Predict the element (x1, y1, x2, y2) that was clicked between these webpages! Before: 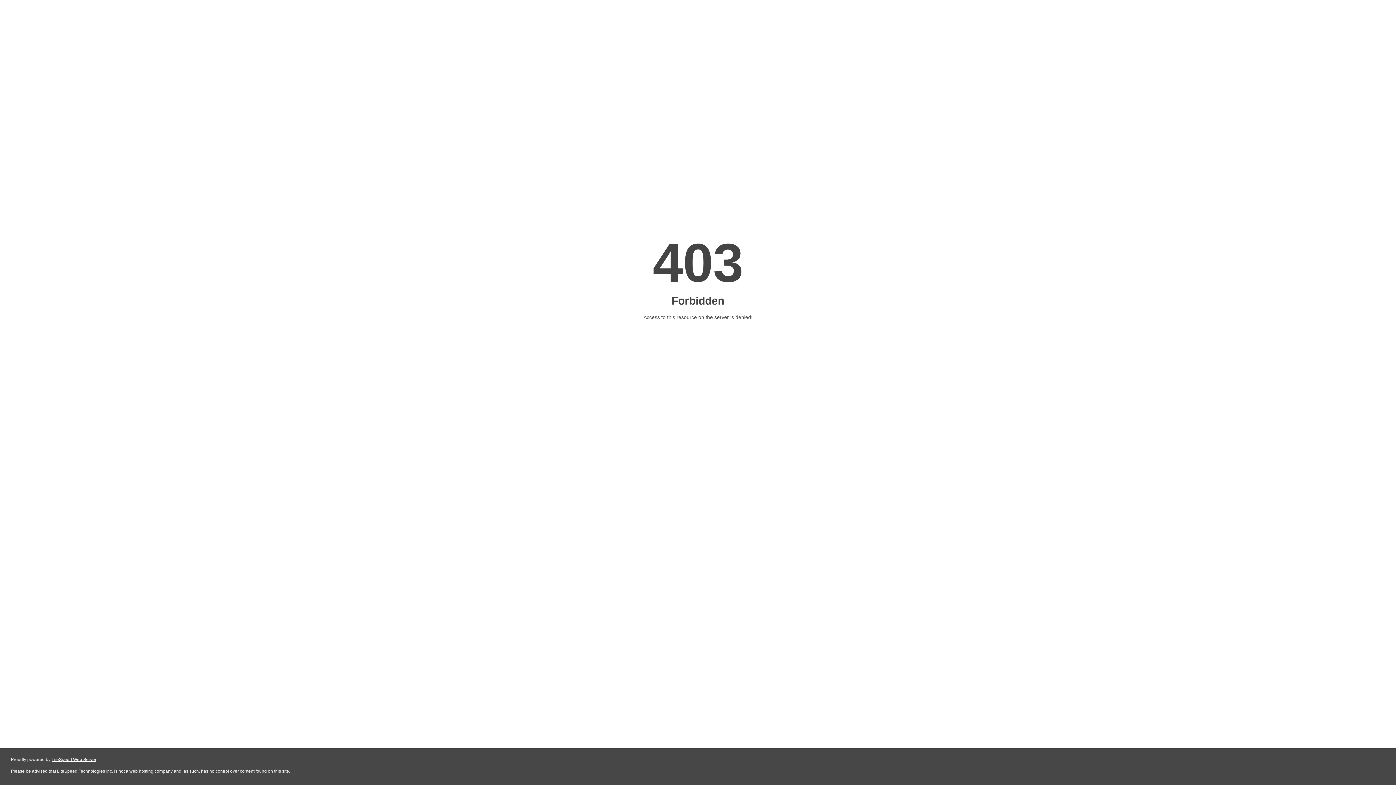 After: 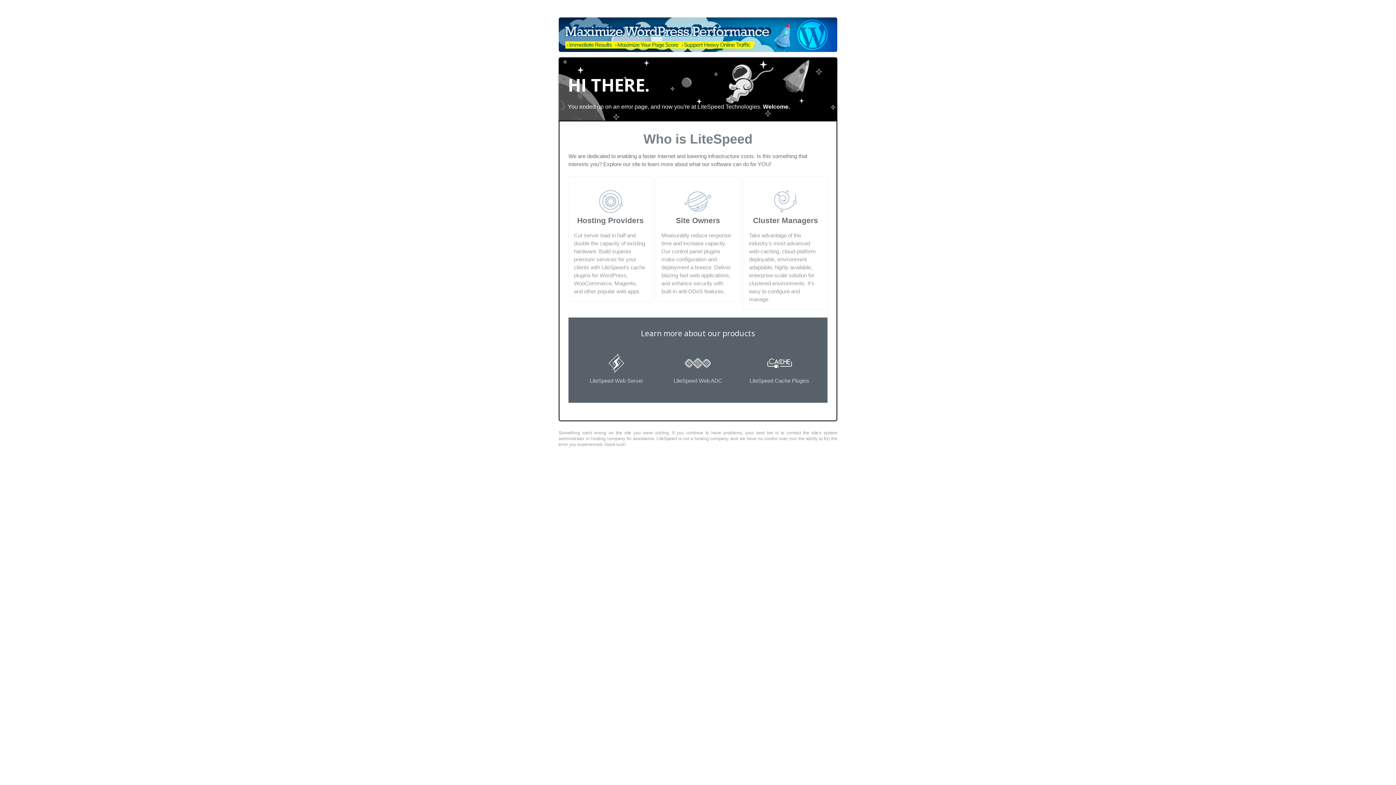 Action: label: LiteSpeed Web Server bbox: (51, 757, 96, 762)